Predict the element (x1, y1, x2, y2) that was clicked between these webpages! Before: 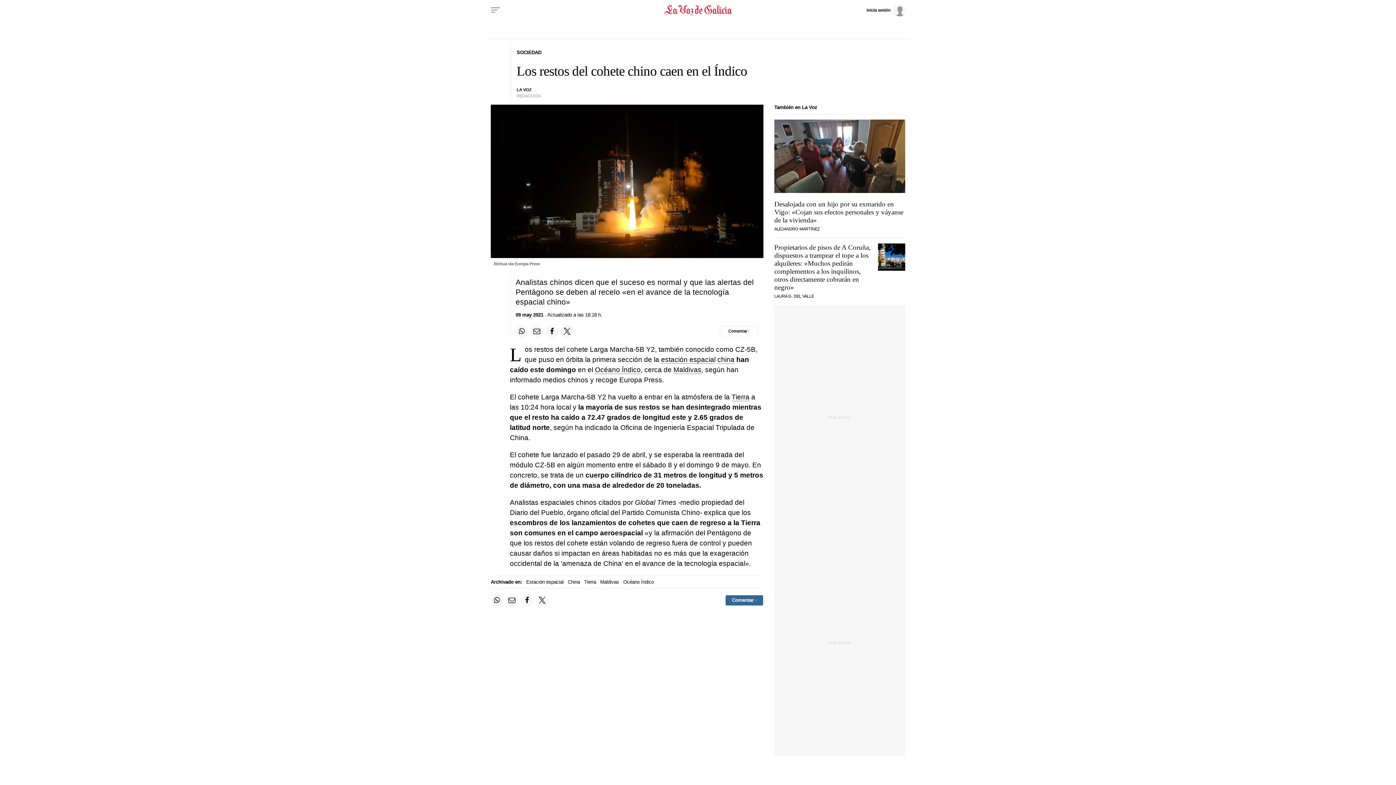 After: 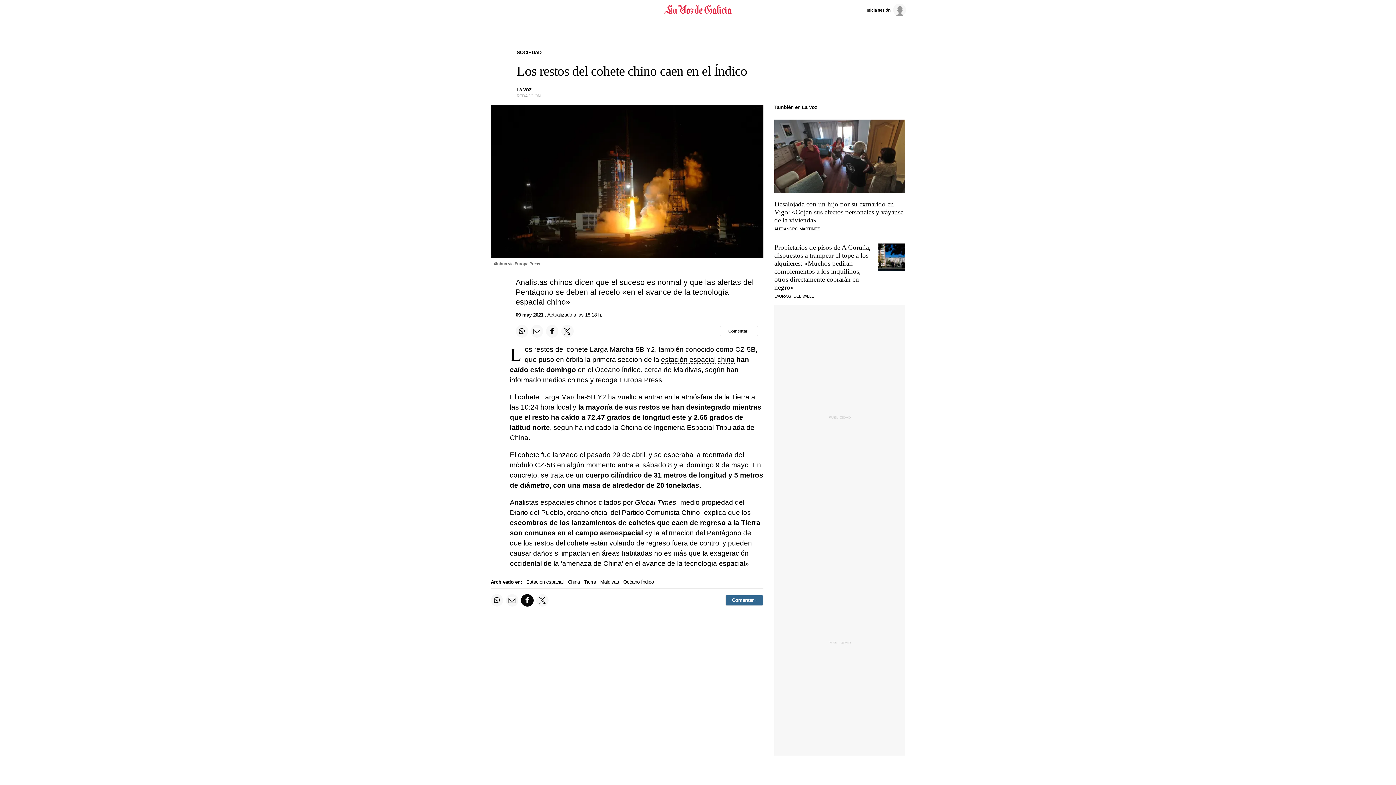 Action: label: Compartir en Facebook bbox: (521, 594, 533, 606)